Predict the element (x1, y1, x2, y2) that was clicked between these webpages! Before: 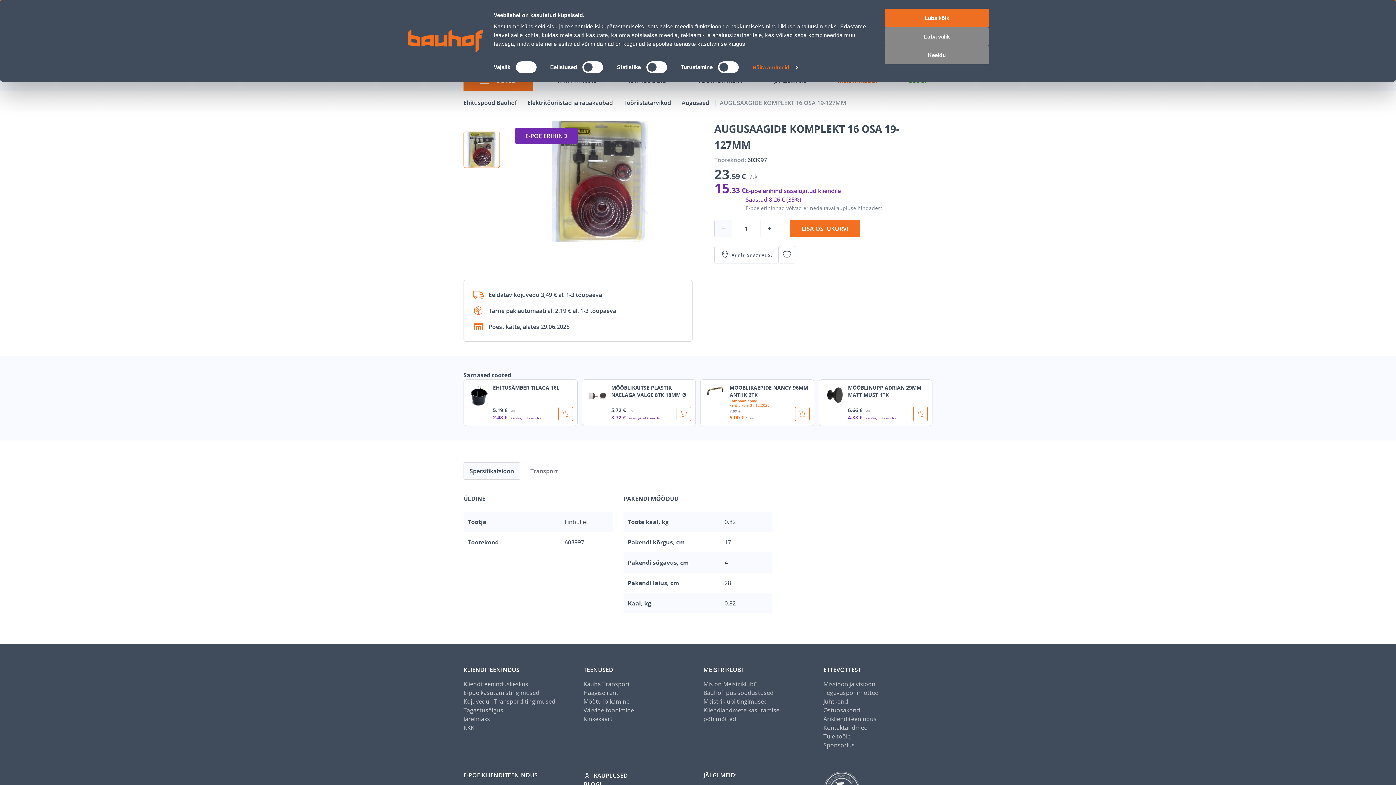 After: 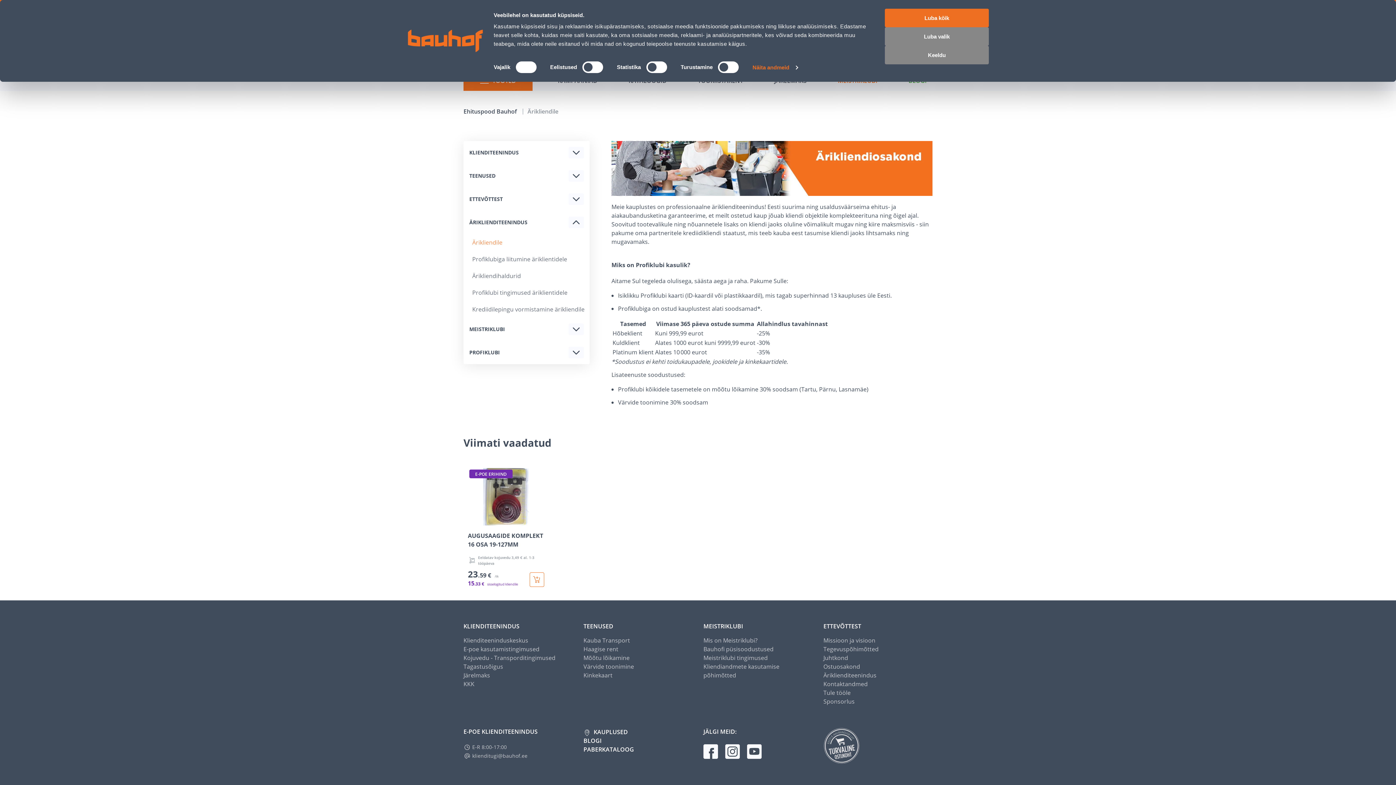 Action: label: Äriklienditeenindus bbox: (823, 616, 876, 624)